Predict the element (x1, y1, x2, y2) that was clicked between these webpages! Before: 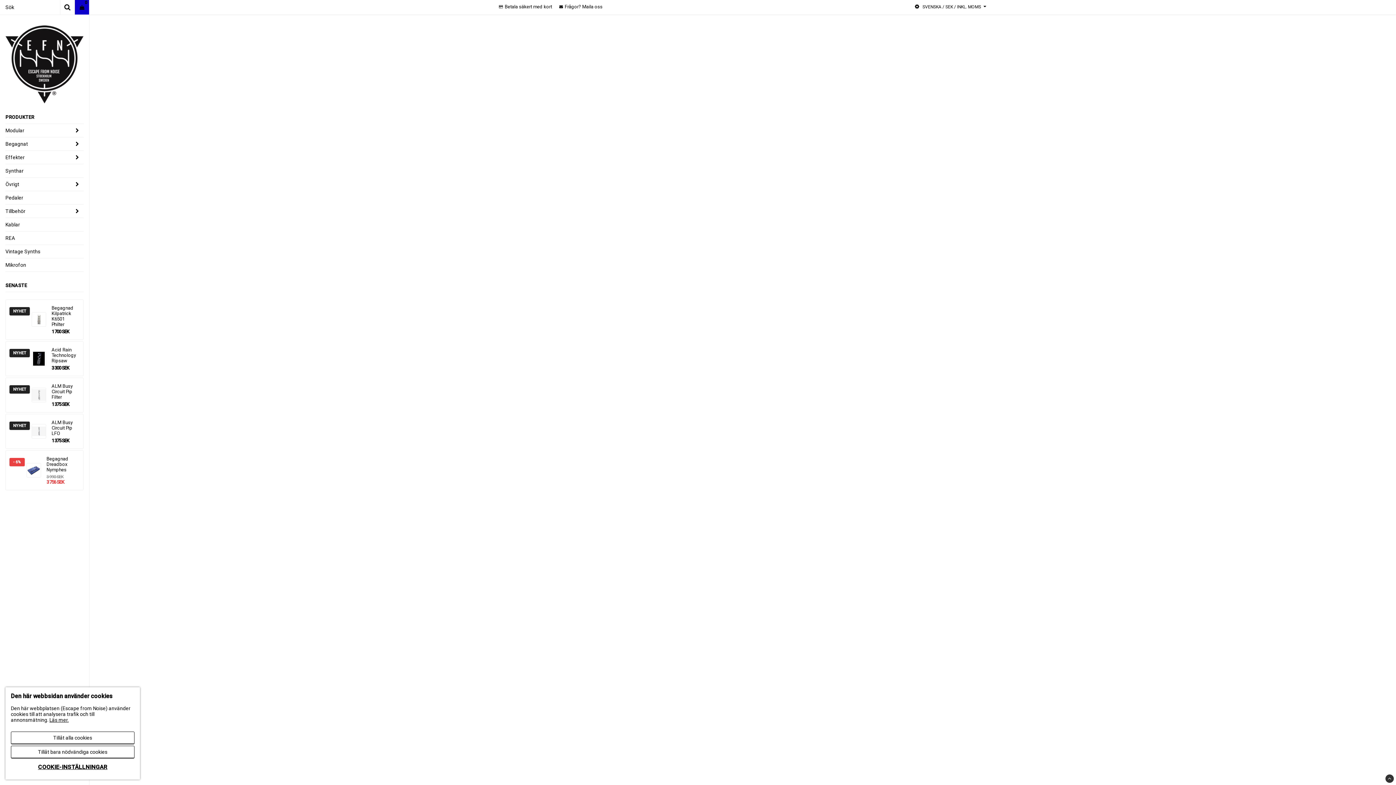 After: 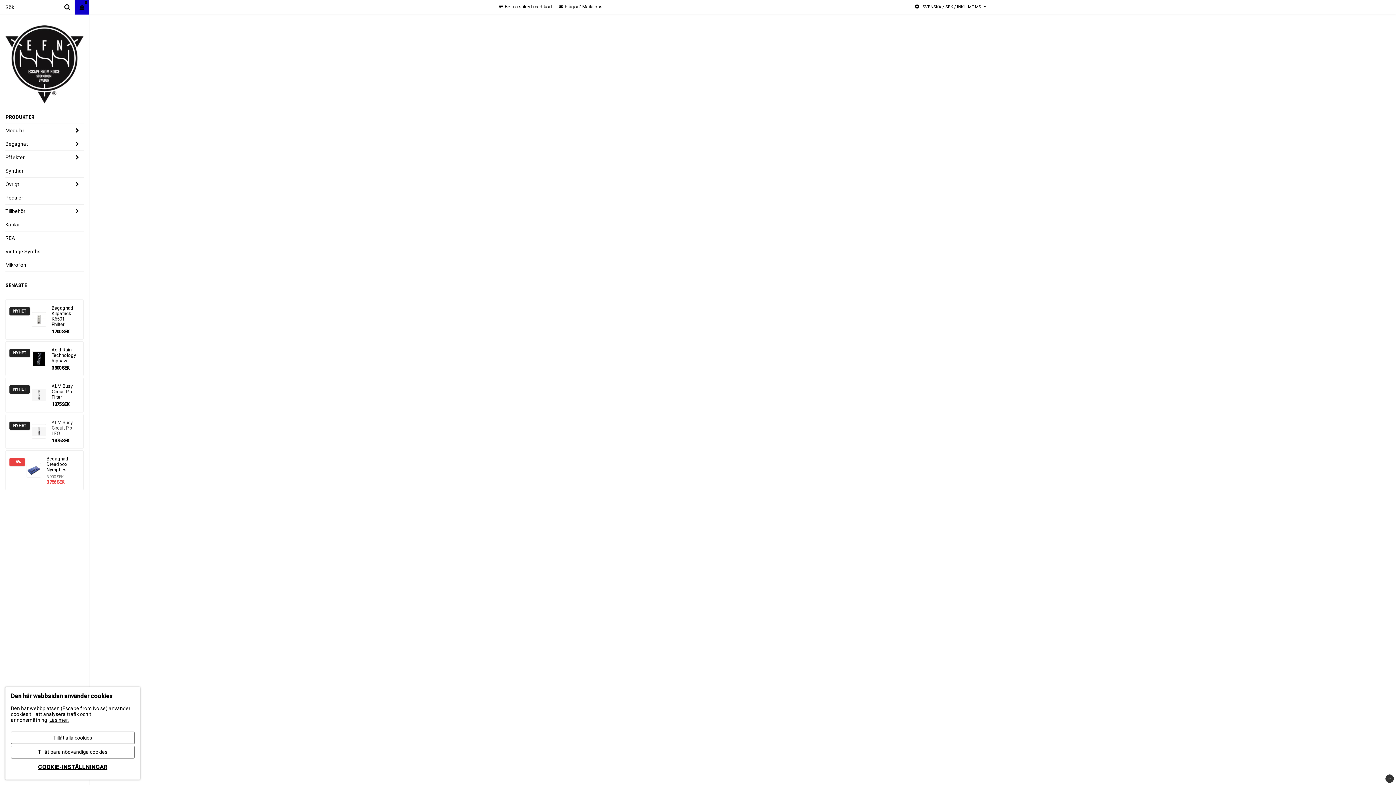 Action: bbox: (31, 420, 46, 443)